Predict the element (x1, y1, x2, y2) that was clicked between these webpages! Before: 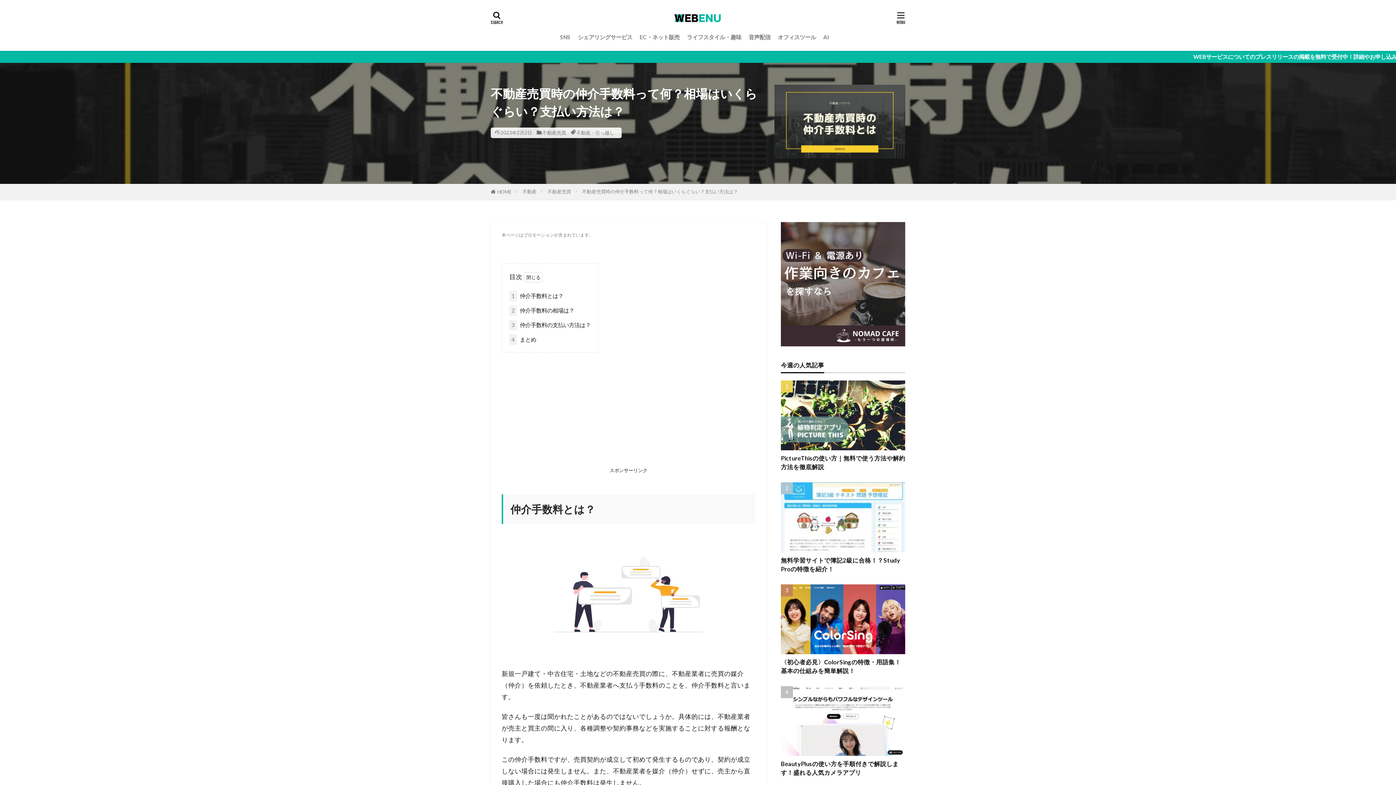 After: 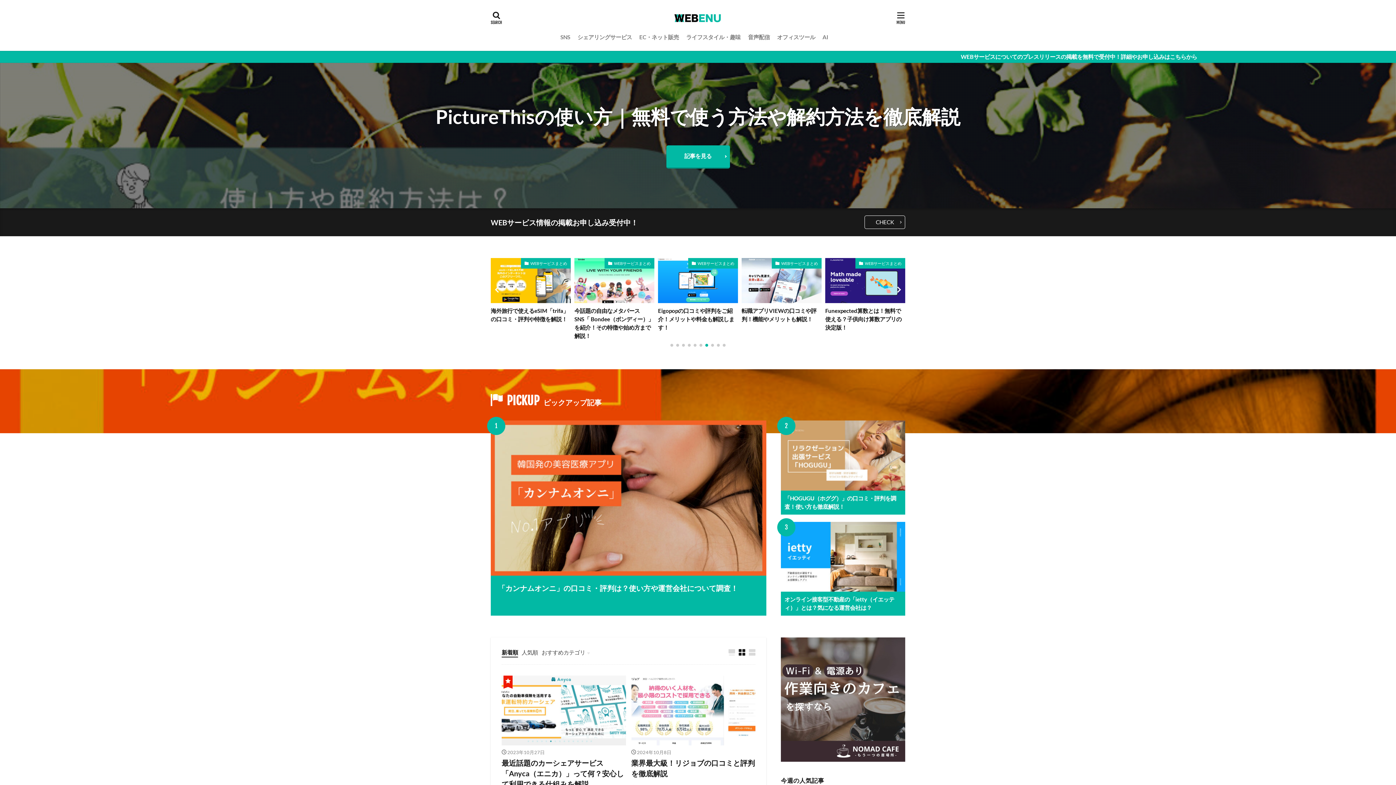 Action: bbox: (667, 10, 728, 25)